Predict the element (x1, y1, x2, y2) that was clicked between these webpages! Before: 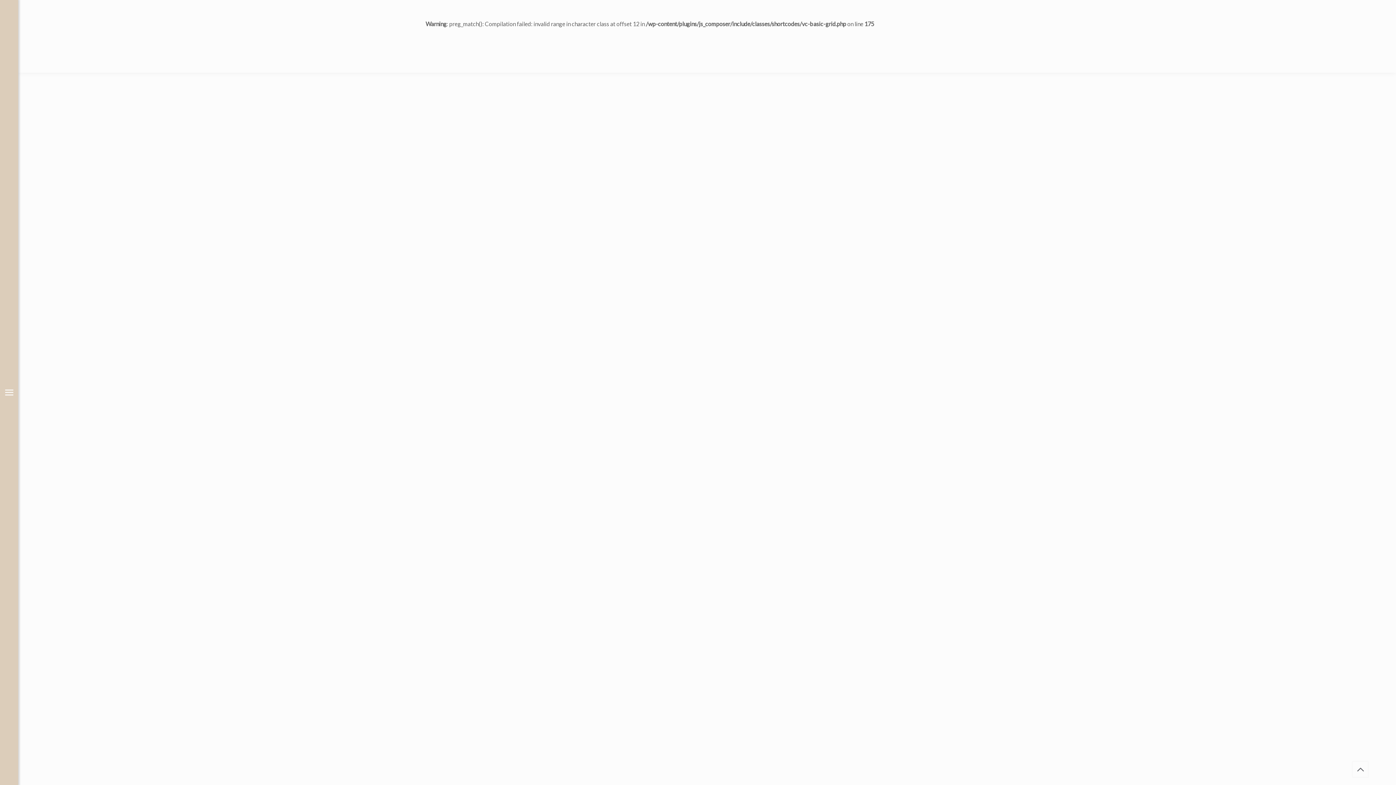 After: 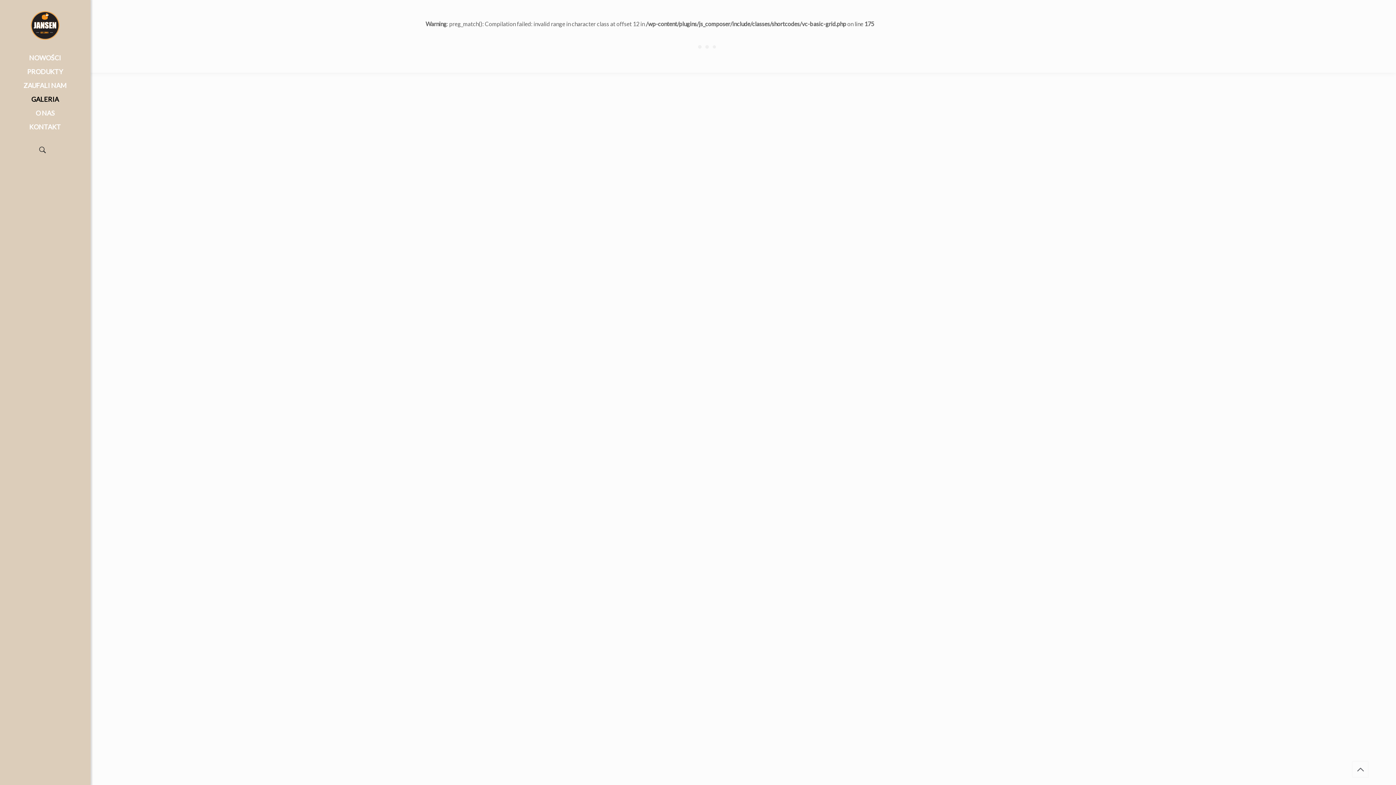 Action: bbox: (2, 386, 15, 398)